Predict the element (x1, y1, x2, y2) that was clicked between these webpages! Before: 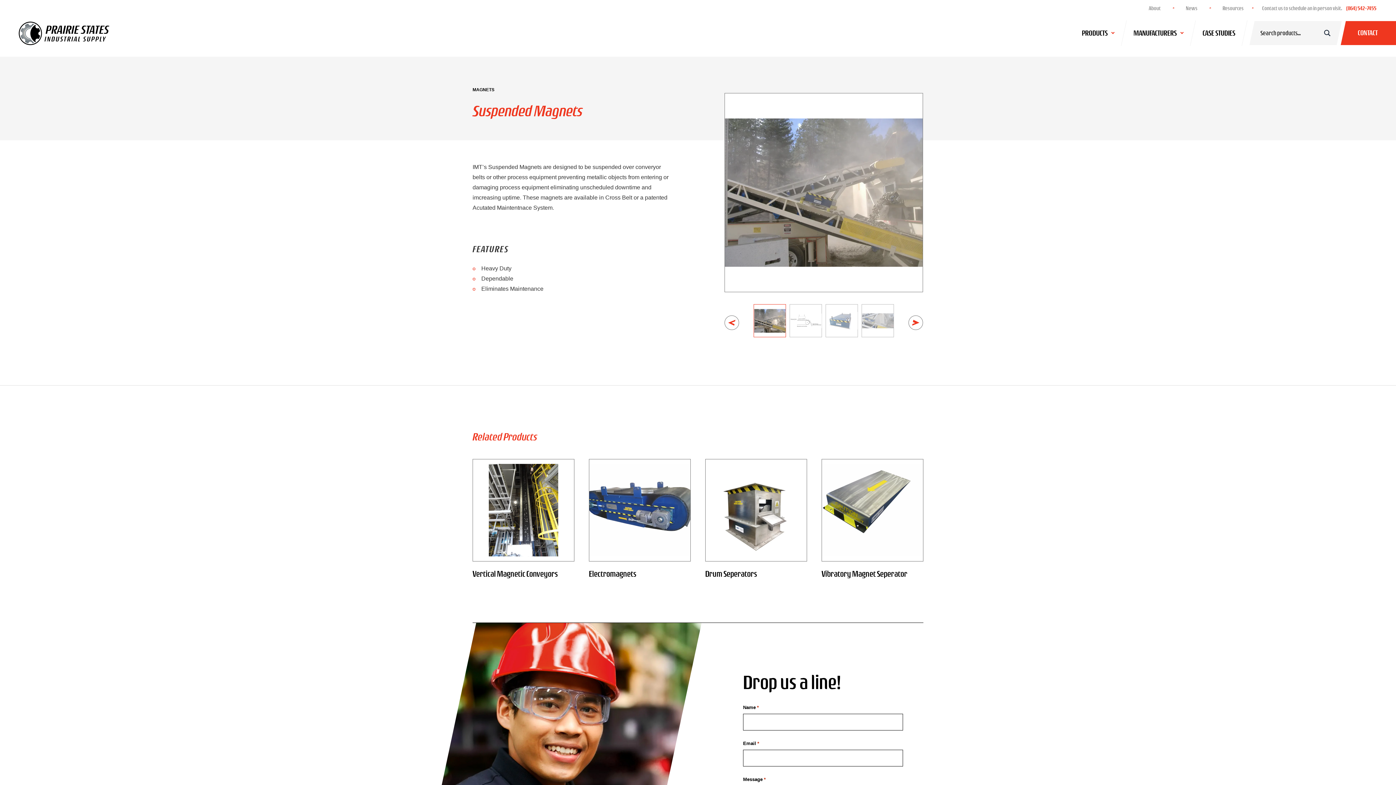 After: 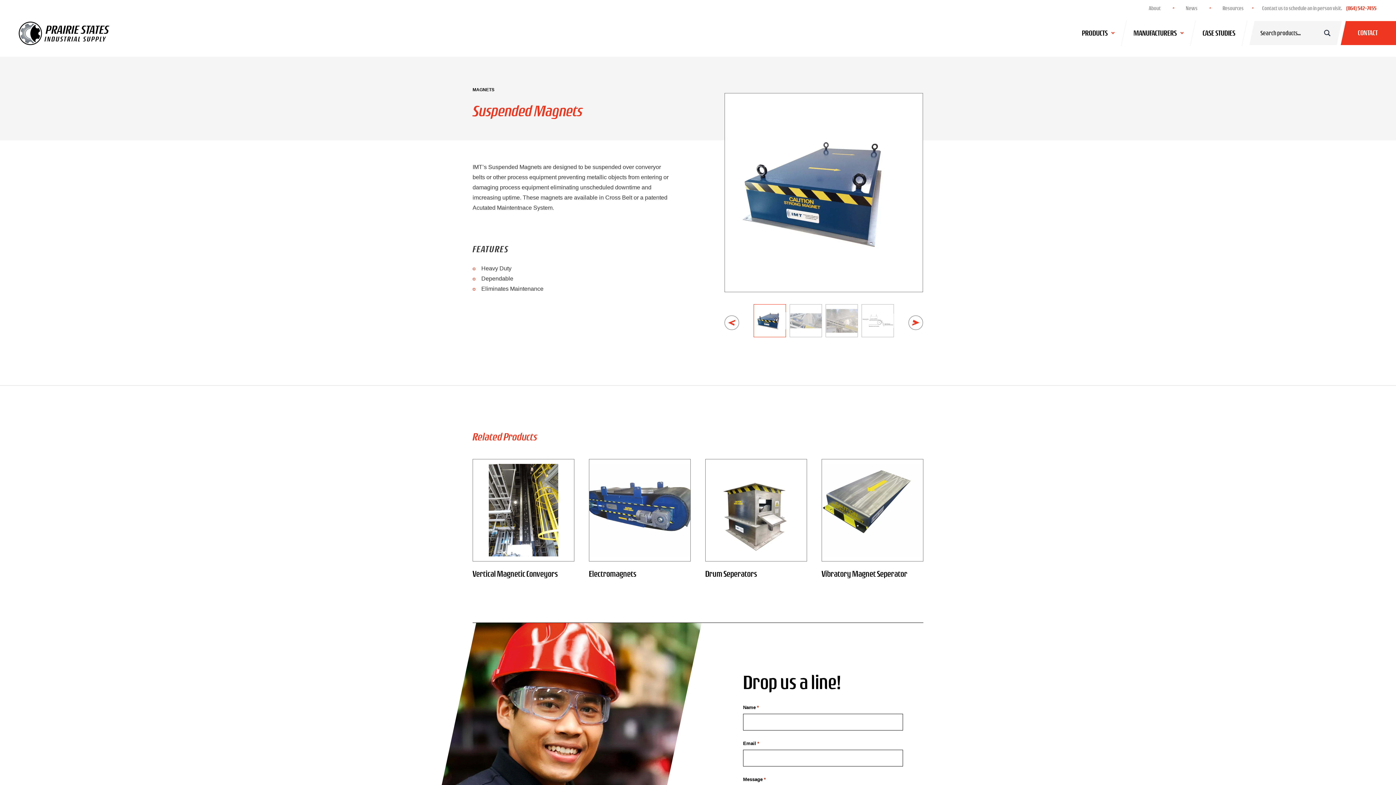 Action: bbox: (1345, 4, 1378, 12) label: (864) 542-7455